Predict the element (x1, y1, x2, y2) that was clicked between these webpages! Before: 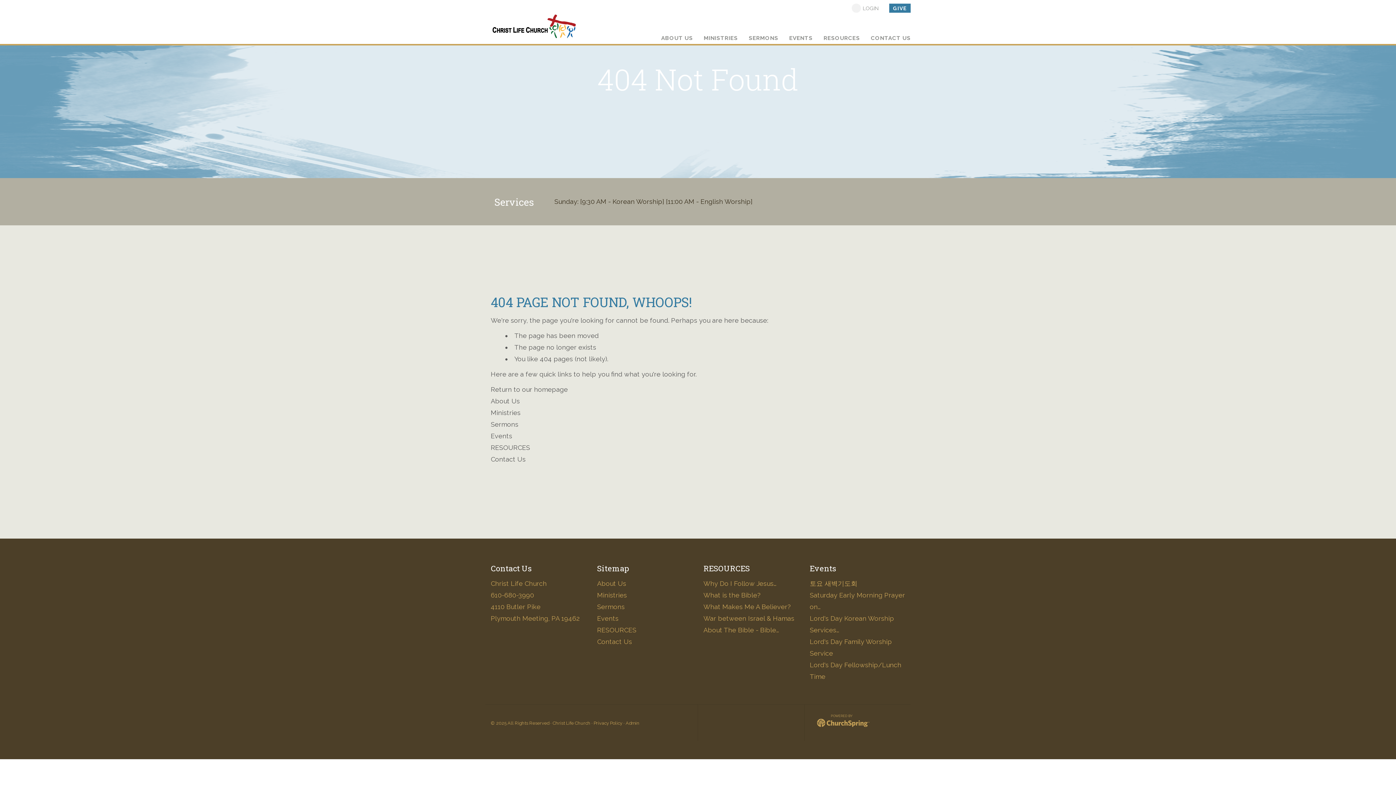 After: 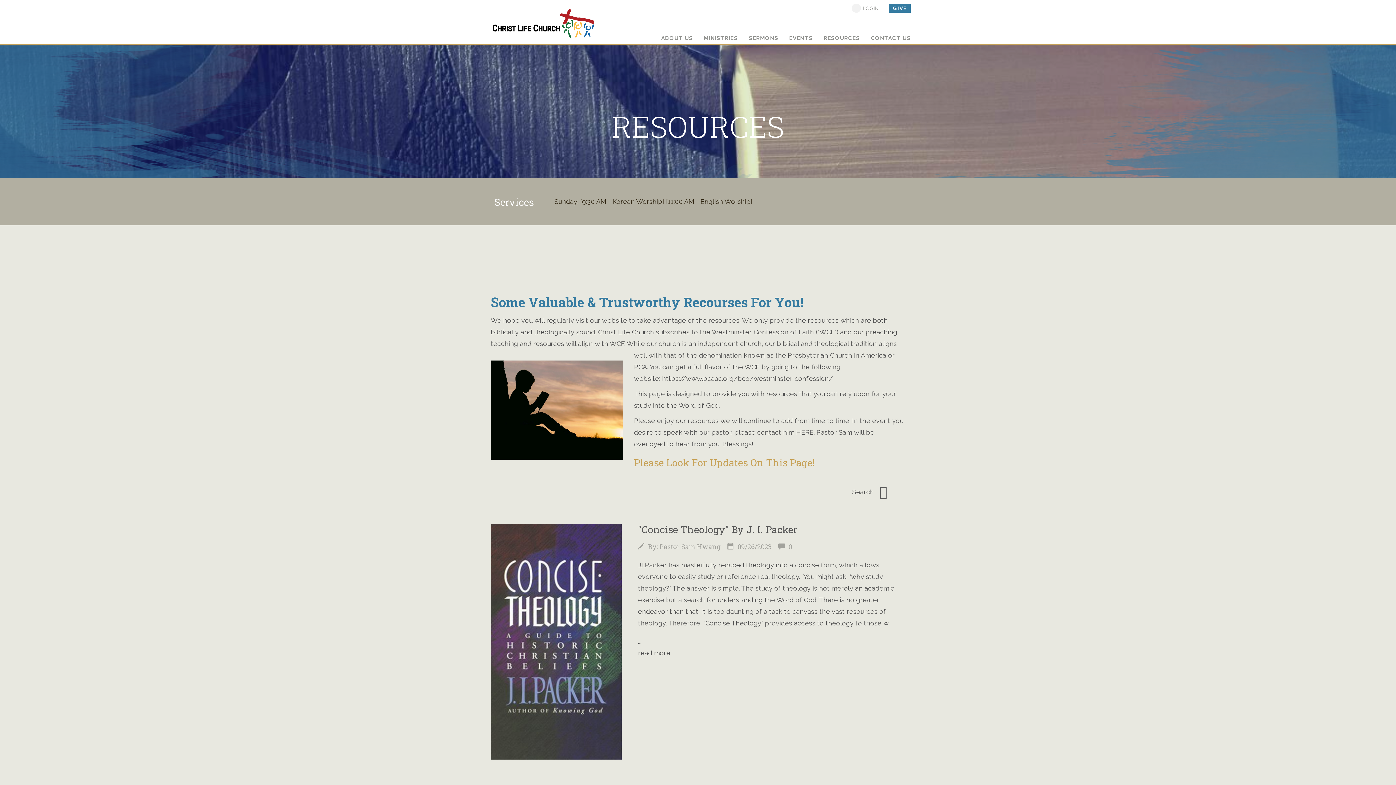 Action: bbox: (818, 29, 865, 49) label: RESOURCES